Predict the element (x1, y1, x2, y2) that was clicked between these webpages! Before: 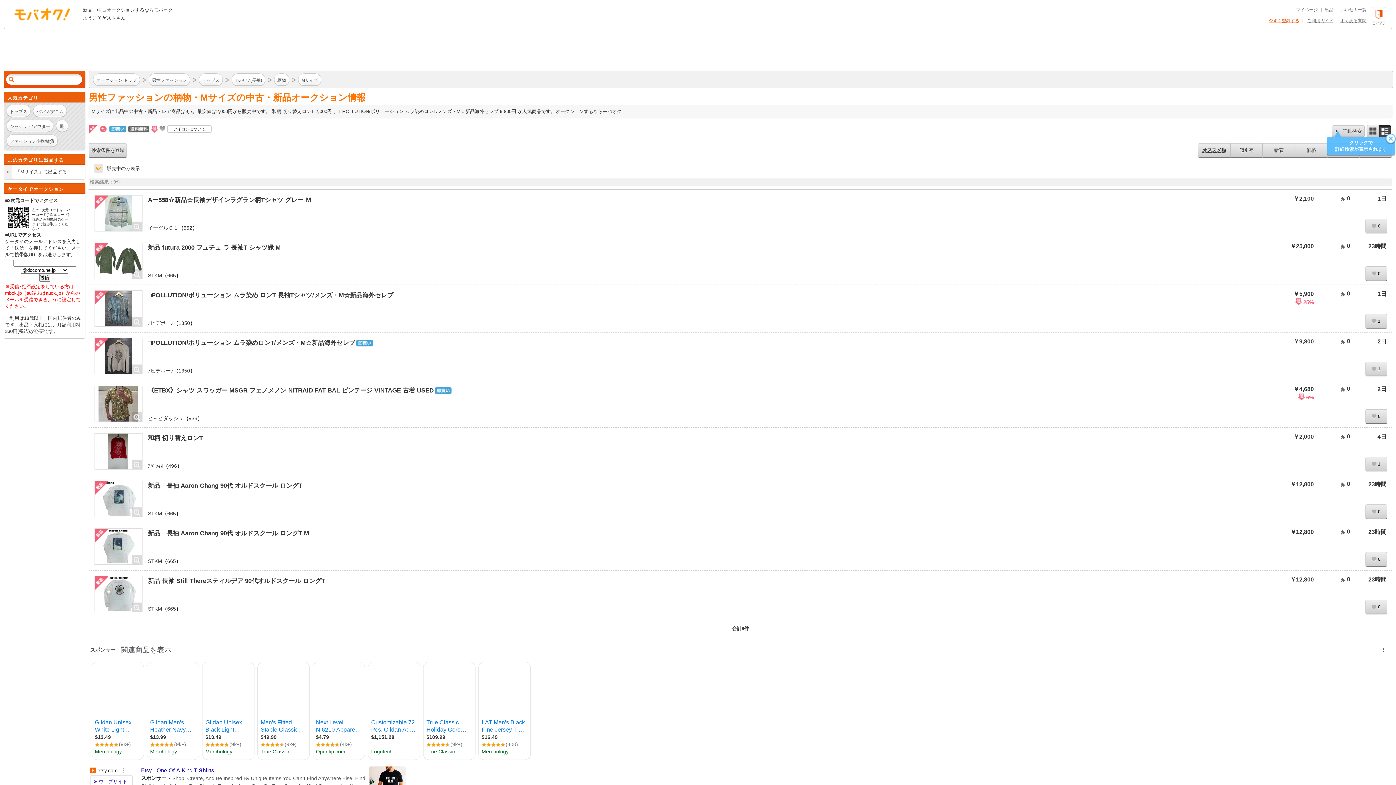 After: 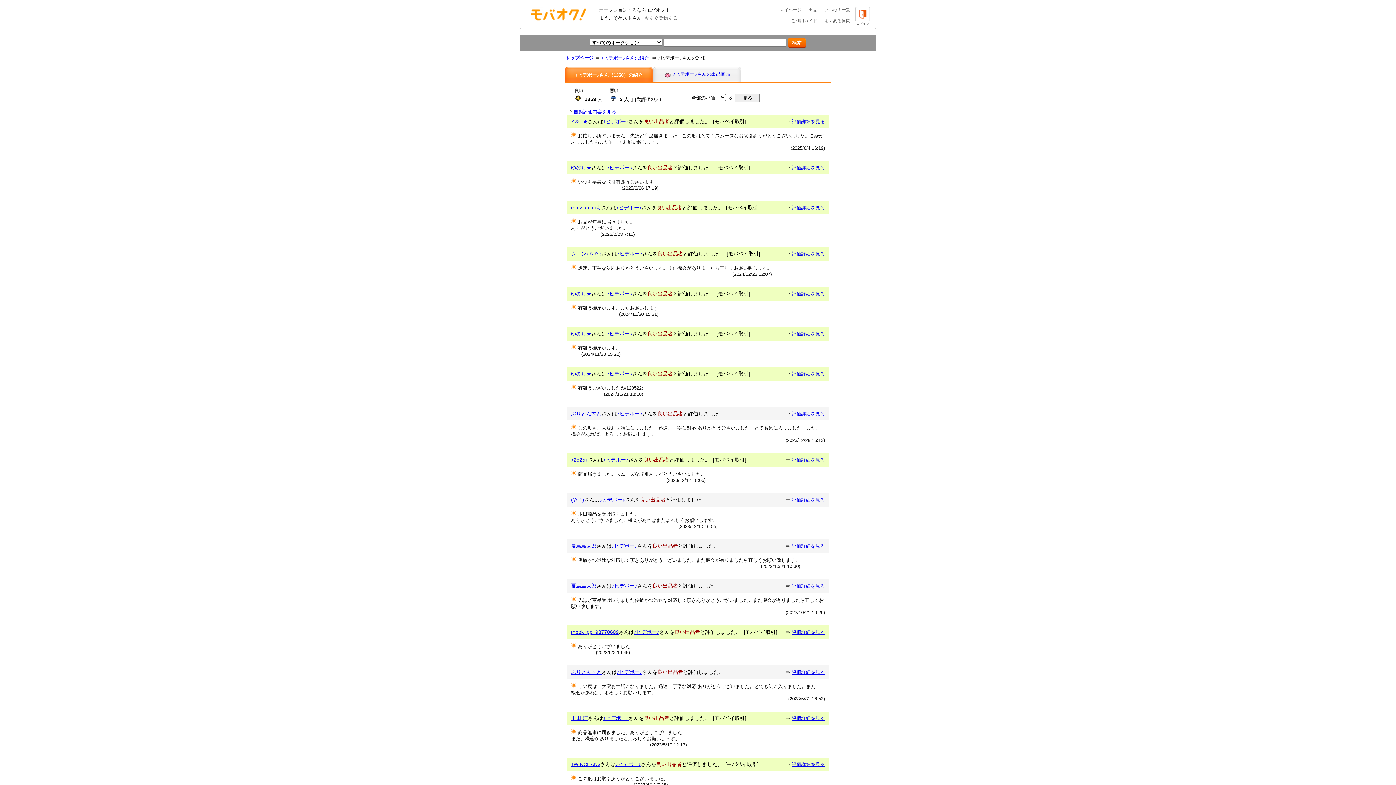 Action: label: 1350 bbox: (178, 320, 190, 326)